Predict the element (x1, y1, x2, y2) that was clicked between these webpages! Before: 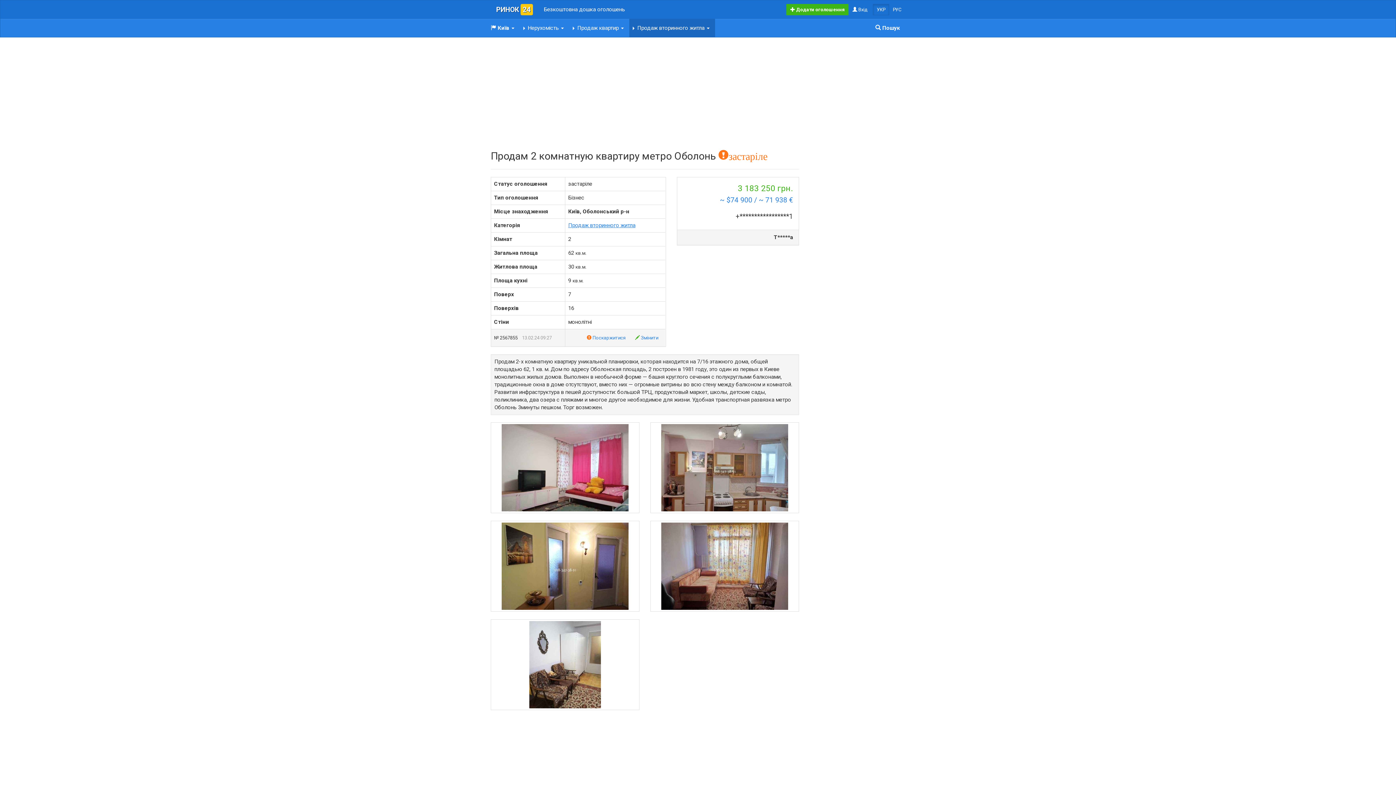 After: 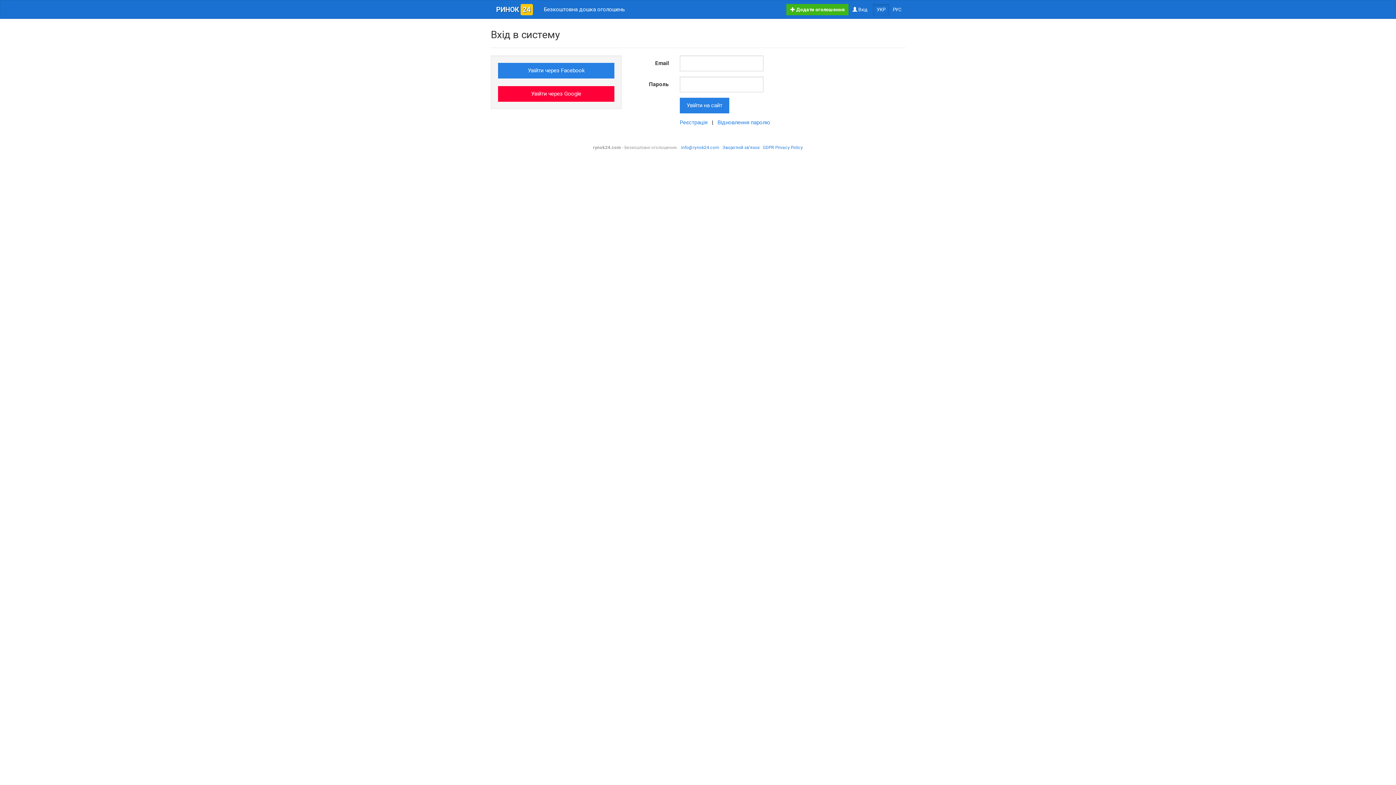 Action: label:  Додати оголошення bbox: (786, 3, 849, 15)